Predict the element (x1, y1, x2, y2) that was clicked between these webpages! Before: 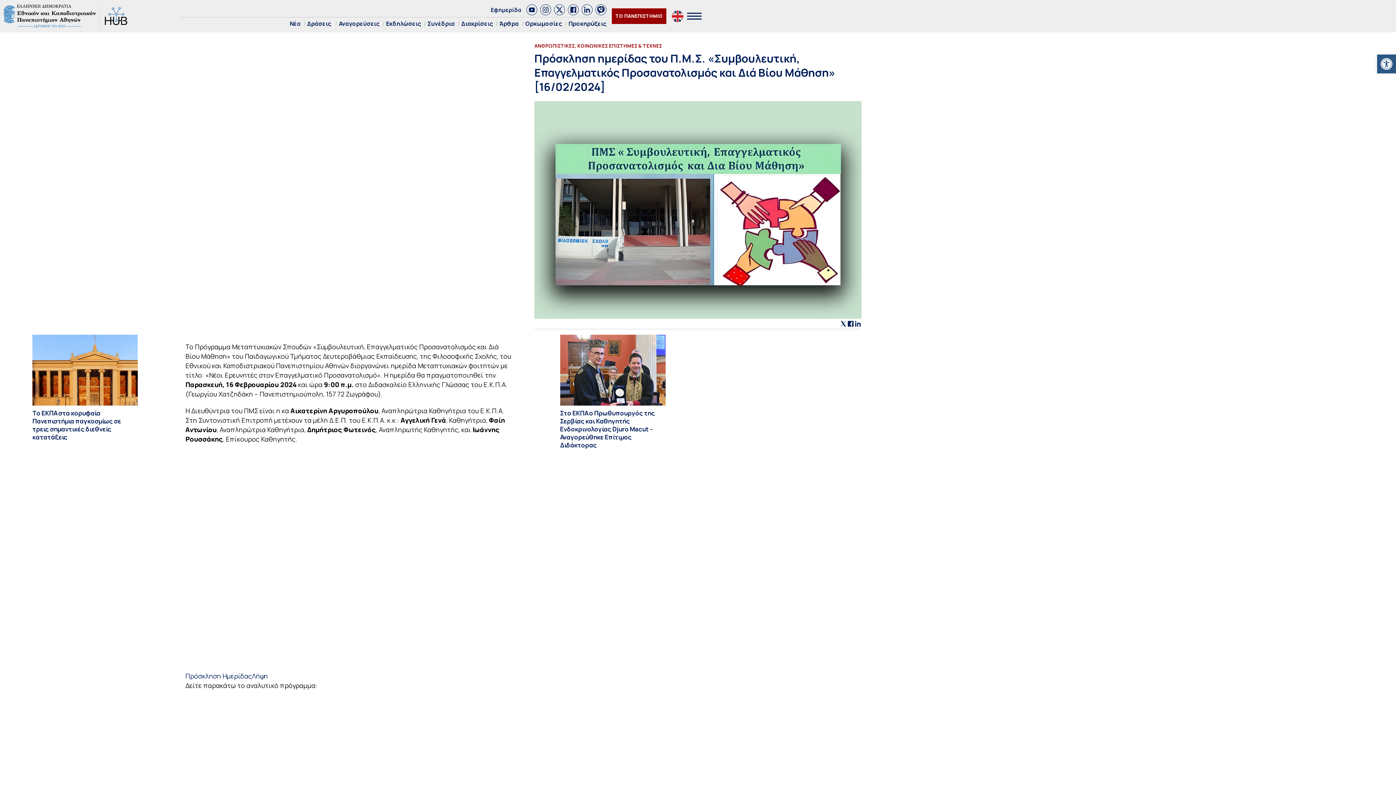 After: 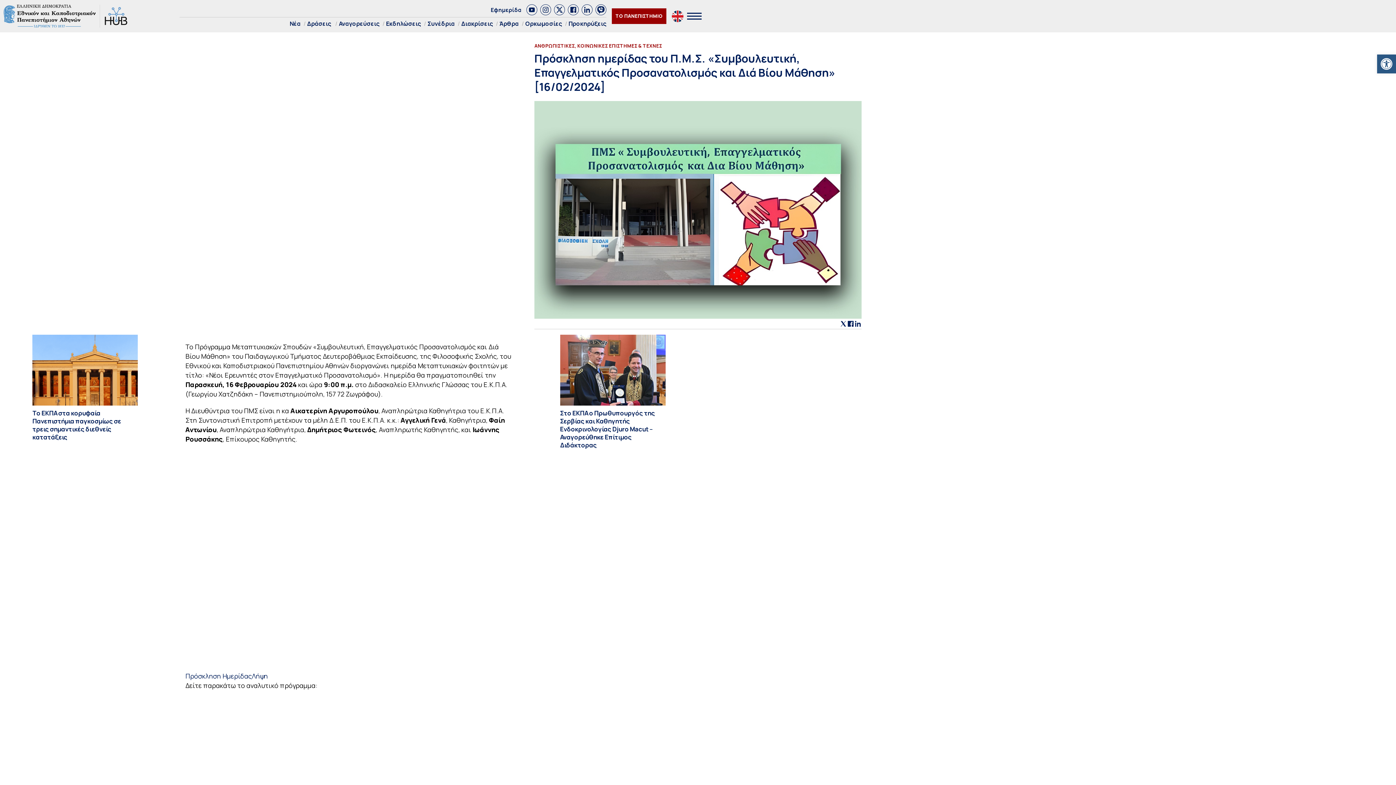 Action: bbox: (581, 4, 592, 15)